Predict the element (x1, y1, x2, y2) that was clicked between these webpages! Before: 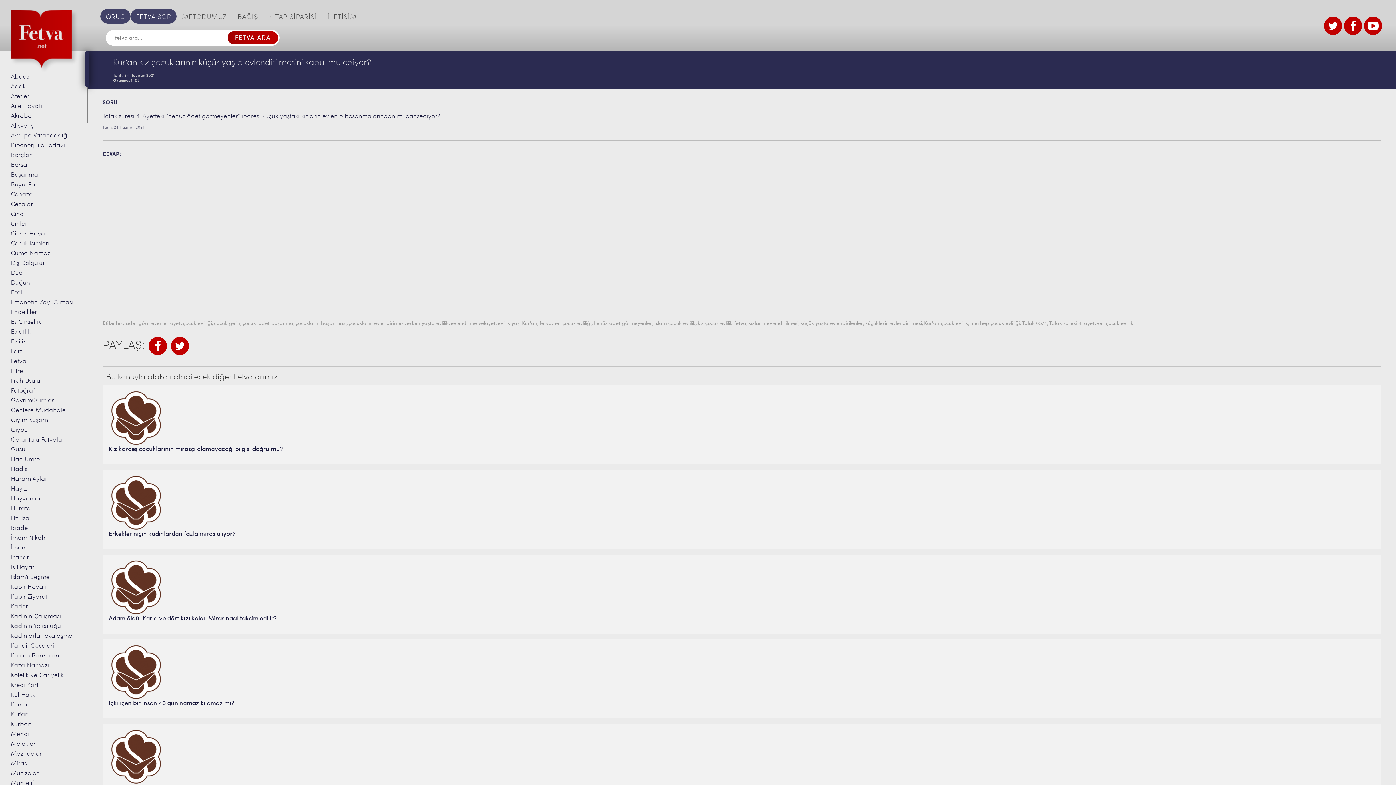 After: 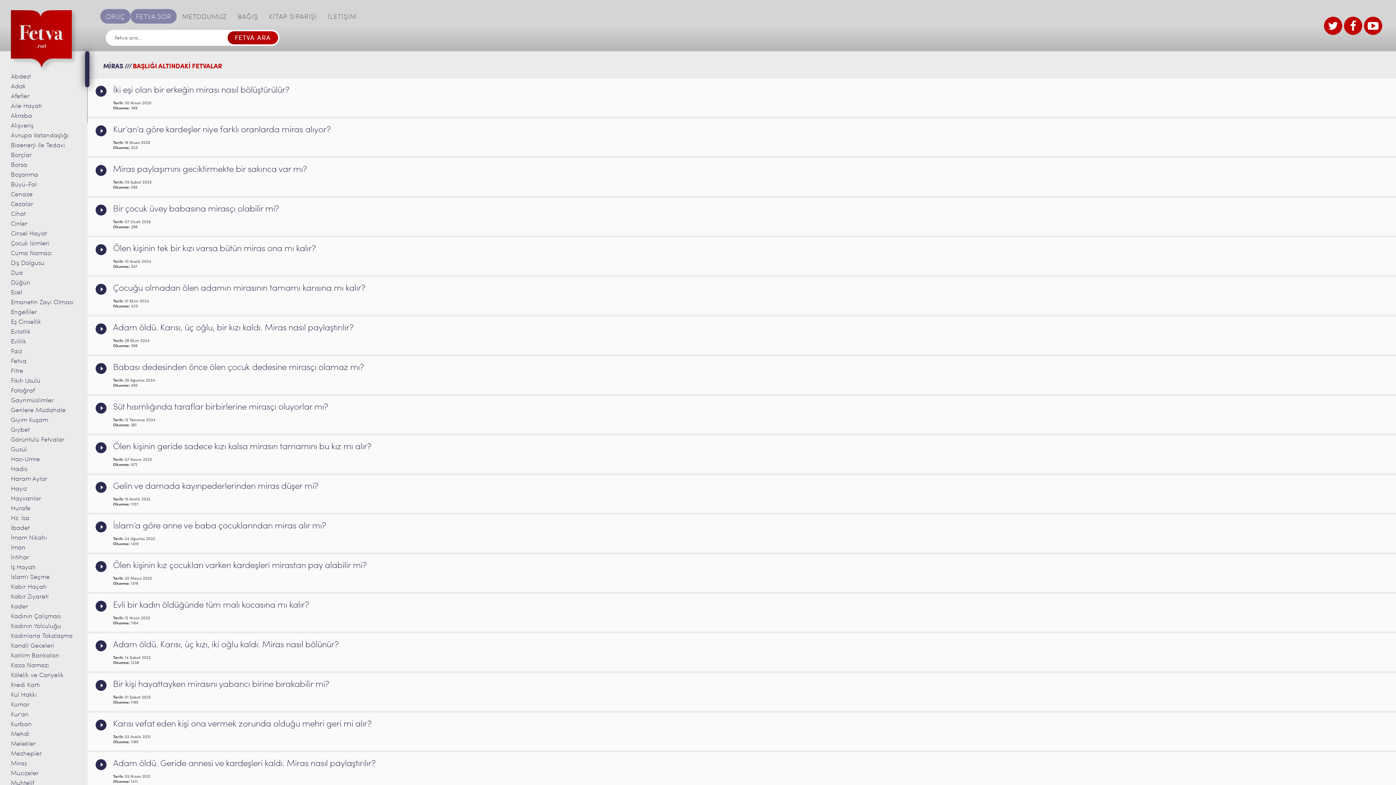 Action: bbox: (10, 761, 26, 767) label: Miras